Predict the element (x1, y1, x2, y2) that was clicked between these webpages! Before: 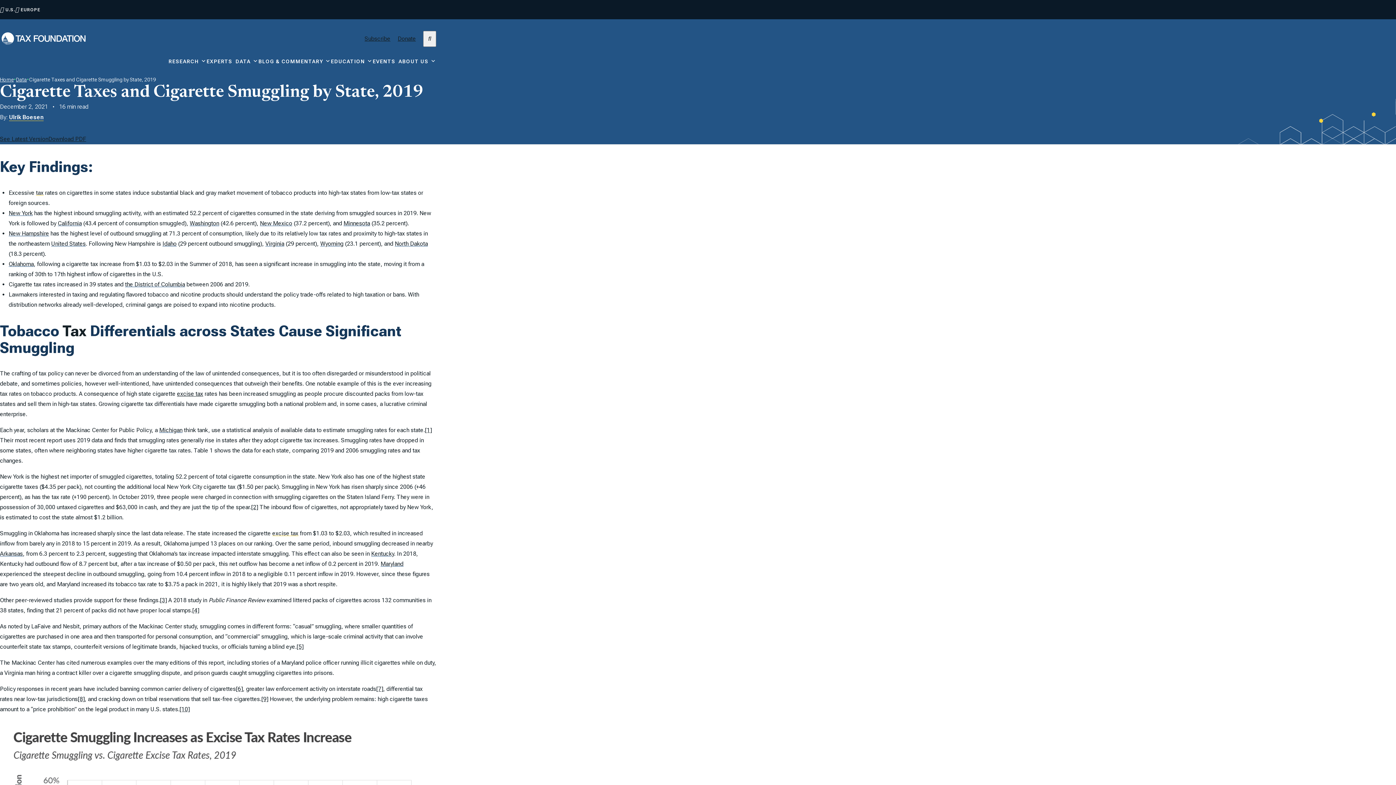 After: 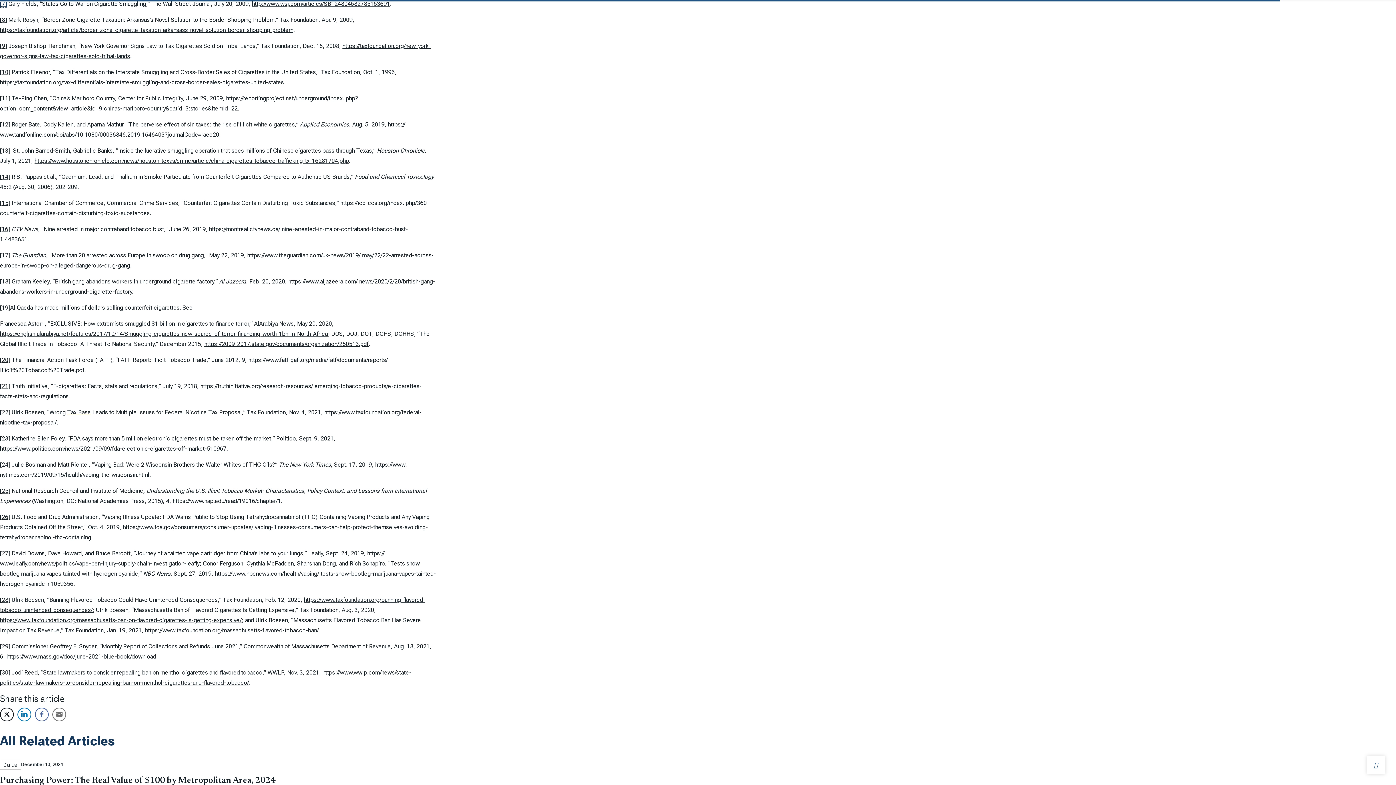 Action: label: [7] bbox: (376, 685, 383, 692)